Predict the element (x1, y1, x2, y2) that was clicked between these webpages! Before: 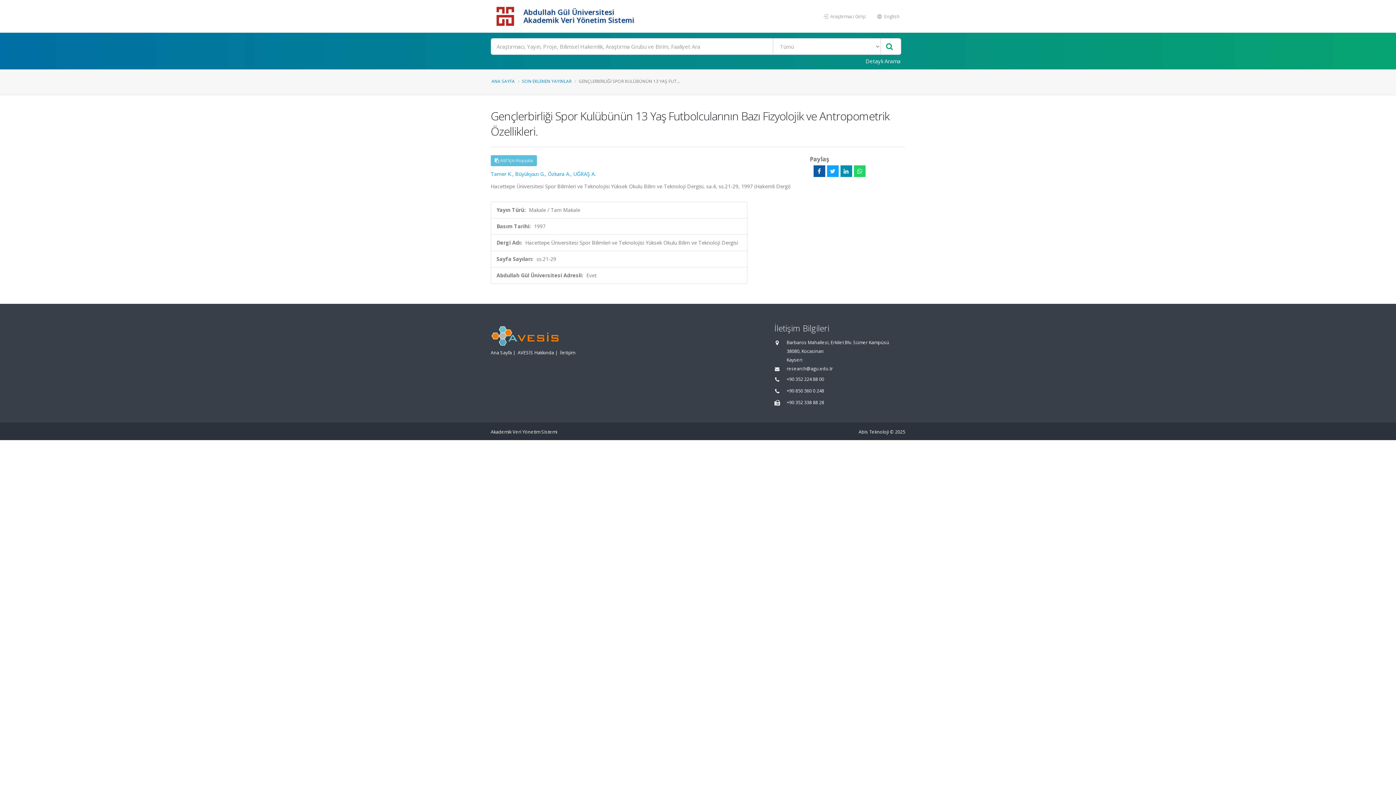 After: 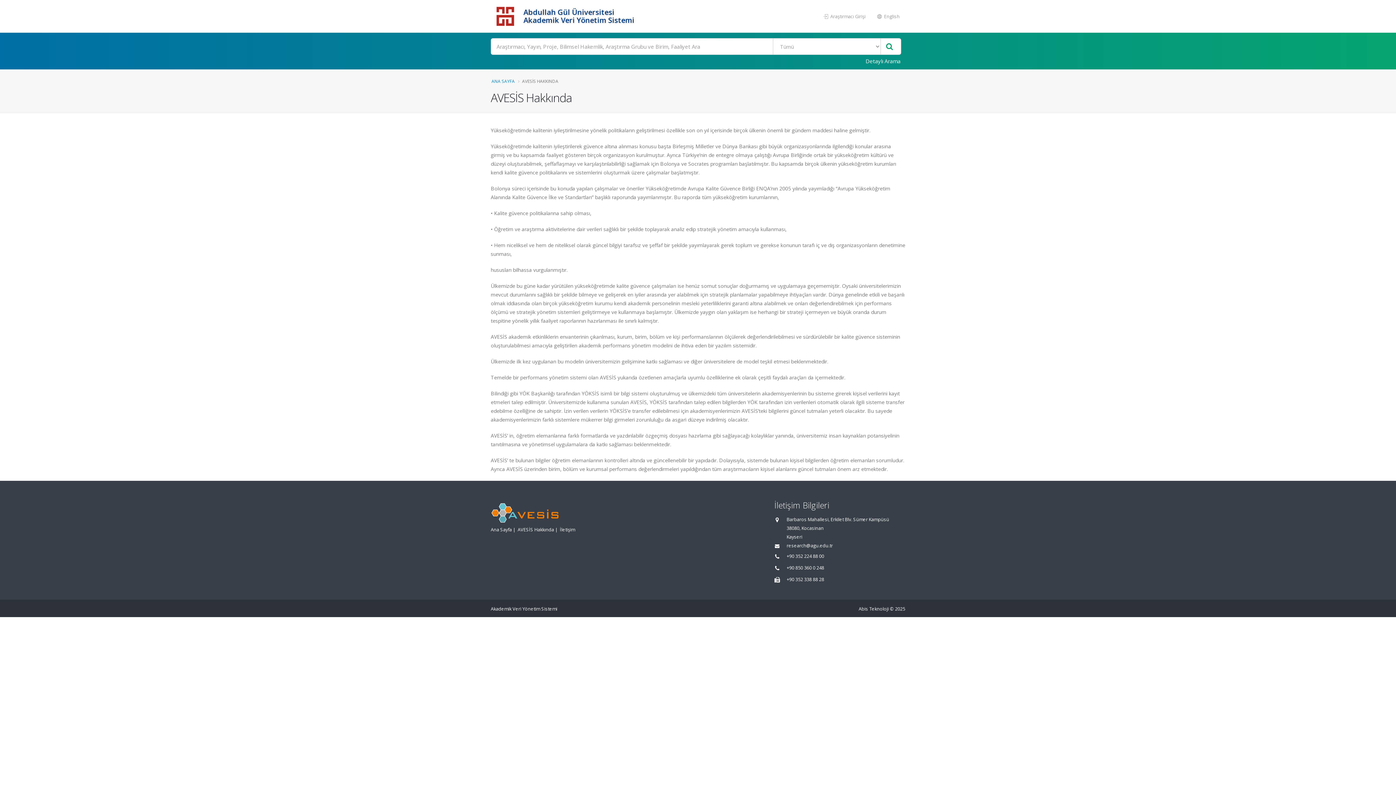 Action: bbox: (517, 349, 554, 356) label: AVESİS Hakkında